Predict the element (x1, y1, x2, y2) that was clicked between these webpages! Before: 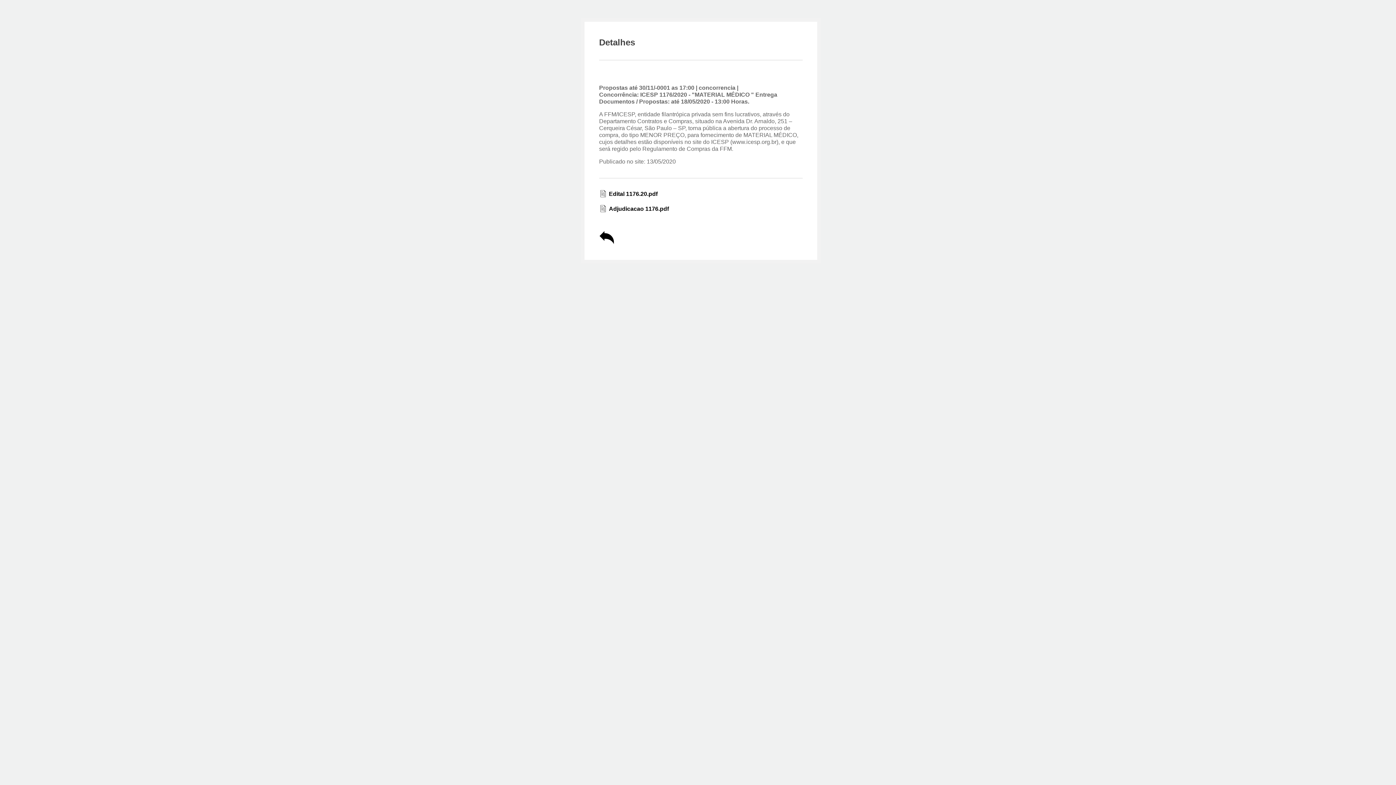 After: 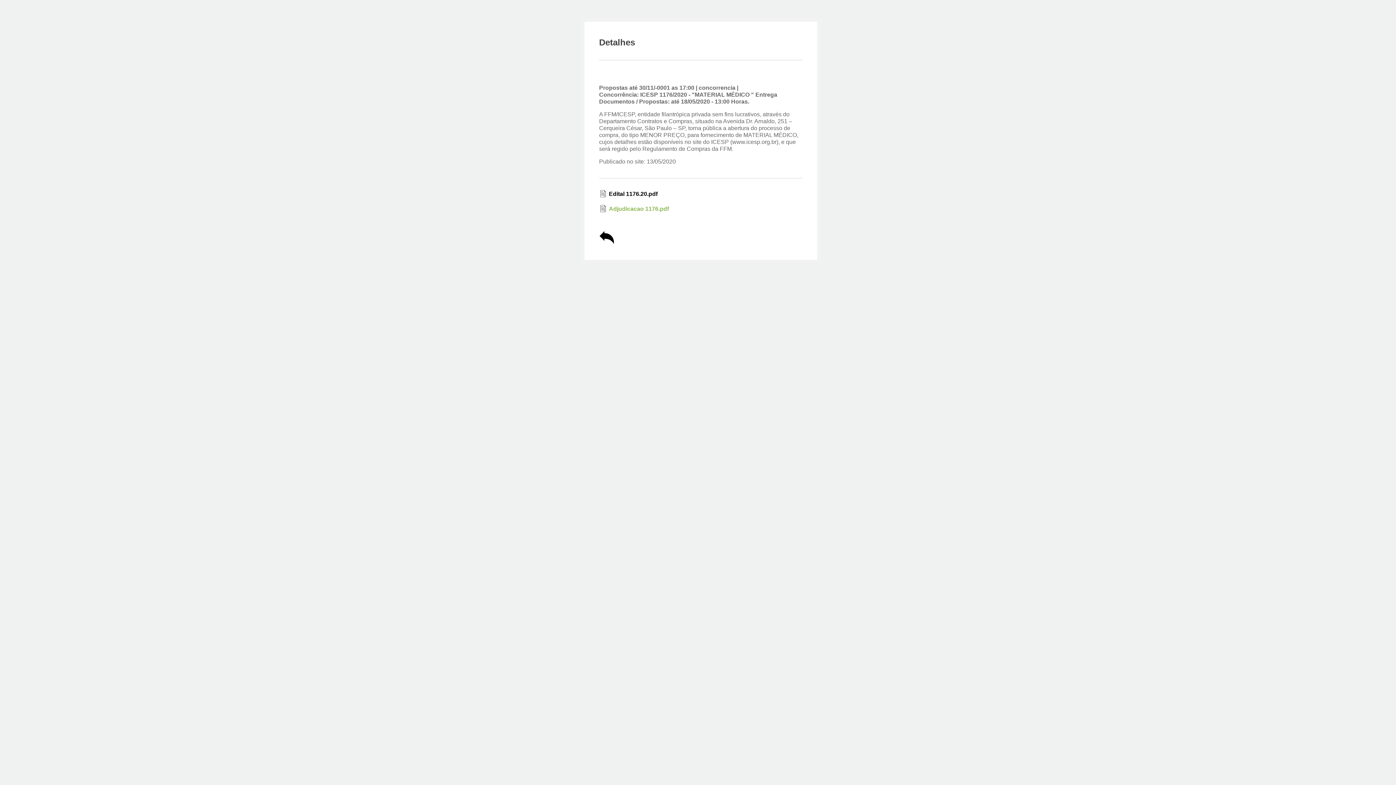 Action: label: Adjudicacao 1176.pdf bbox: (599, 204, 802, 212)